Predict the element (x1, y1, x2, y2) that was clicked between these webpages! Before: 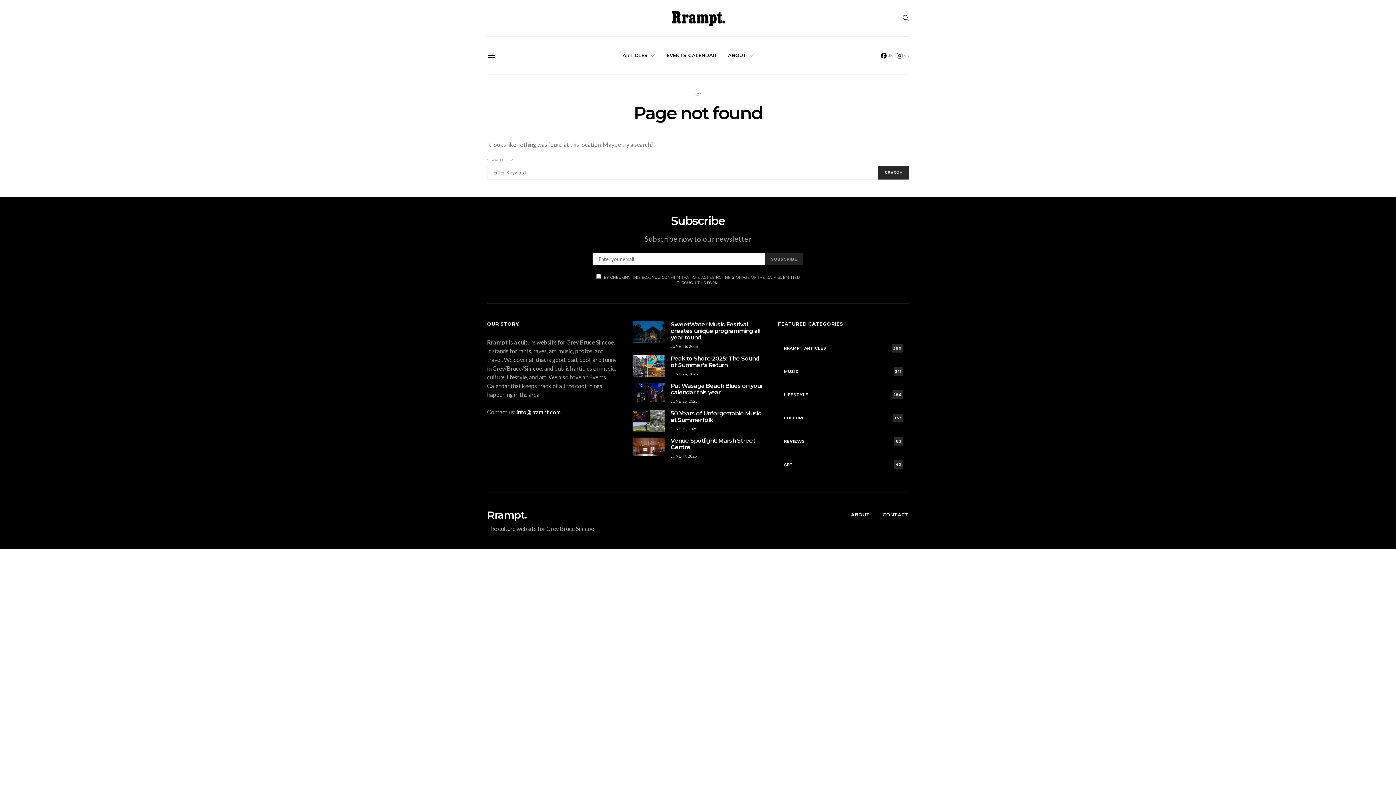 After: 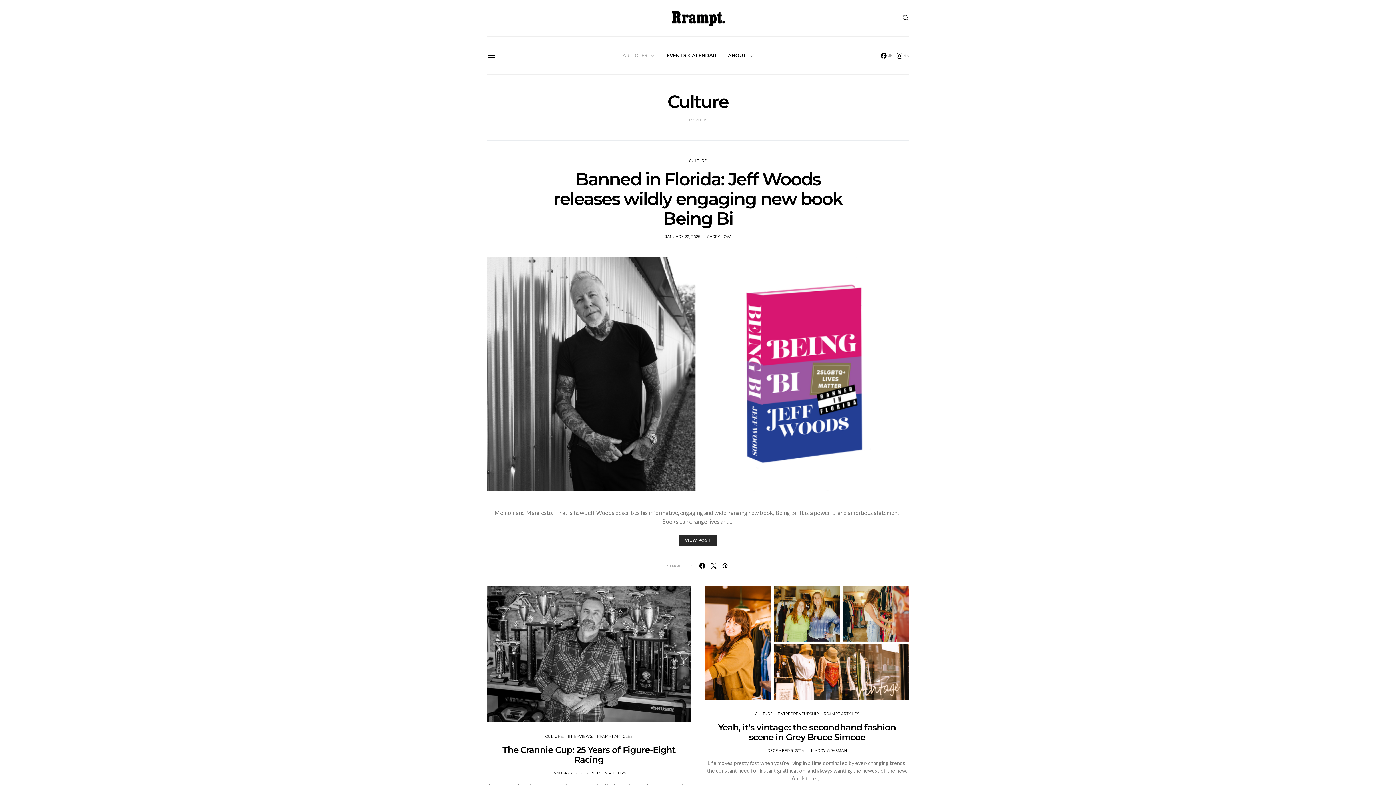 Action: bbox: (778, 408, 909, 428)